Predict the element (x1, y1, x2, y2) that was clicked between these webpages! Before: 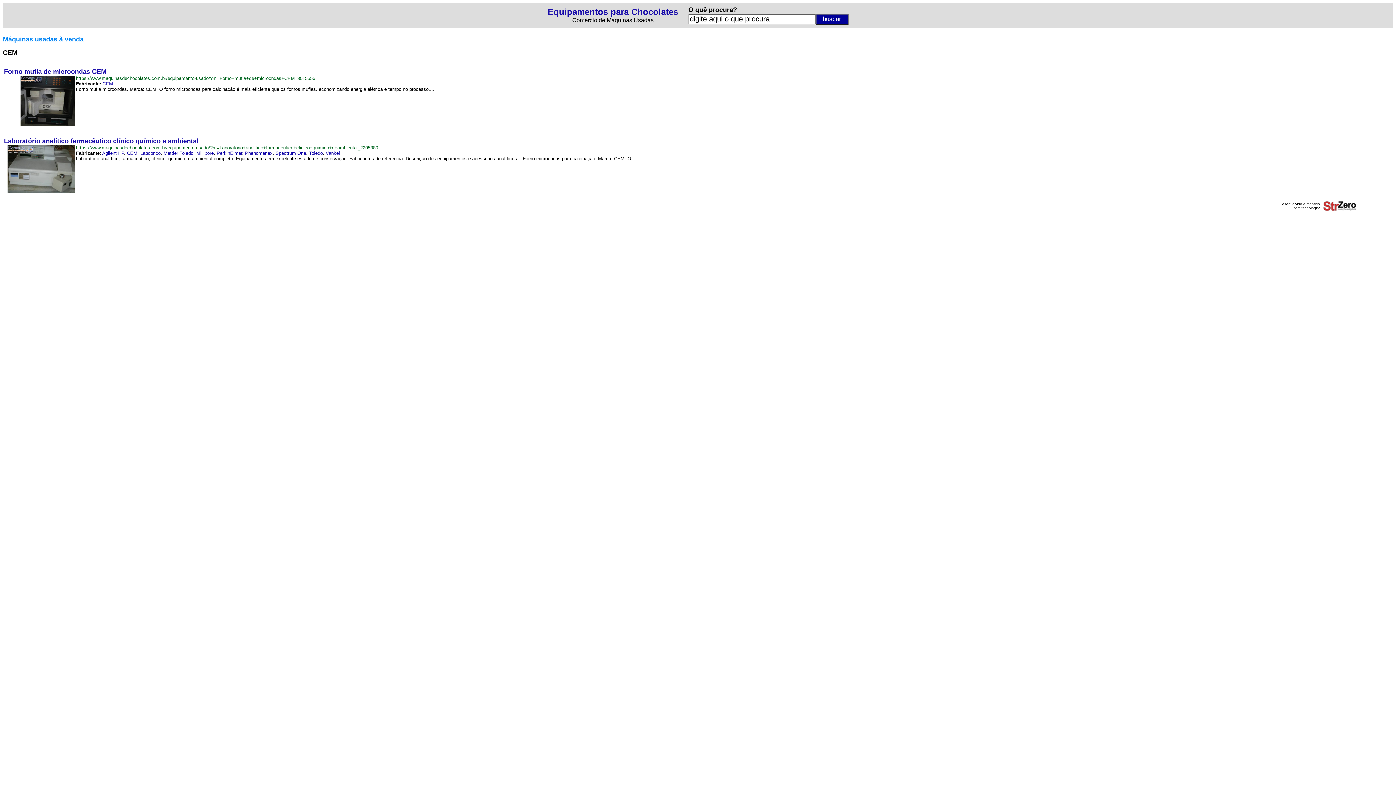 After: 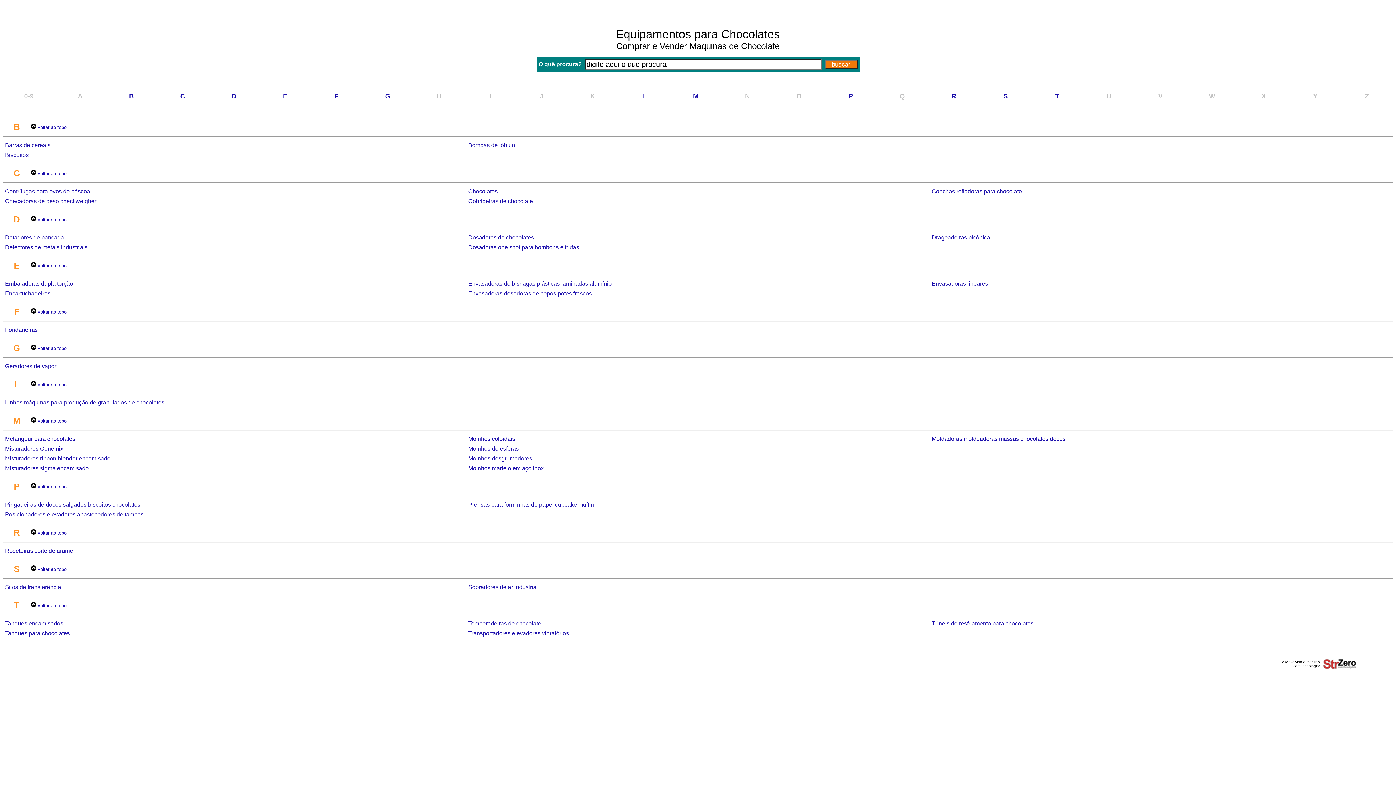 Action: bbox: (547, 6, 678, 16) label: Equipamentos para Chocolates